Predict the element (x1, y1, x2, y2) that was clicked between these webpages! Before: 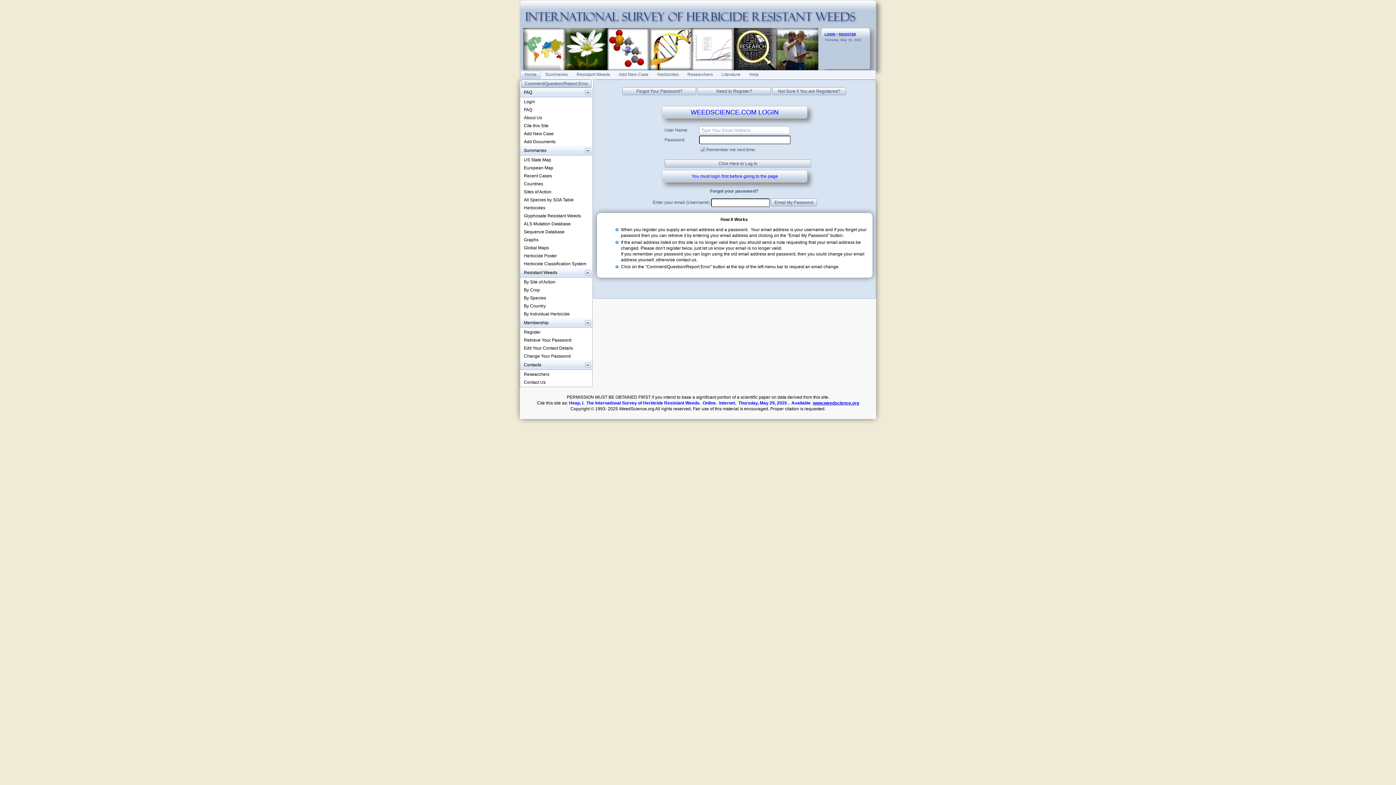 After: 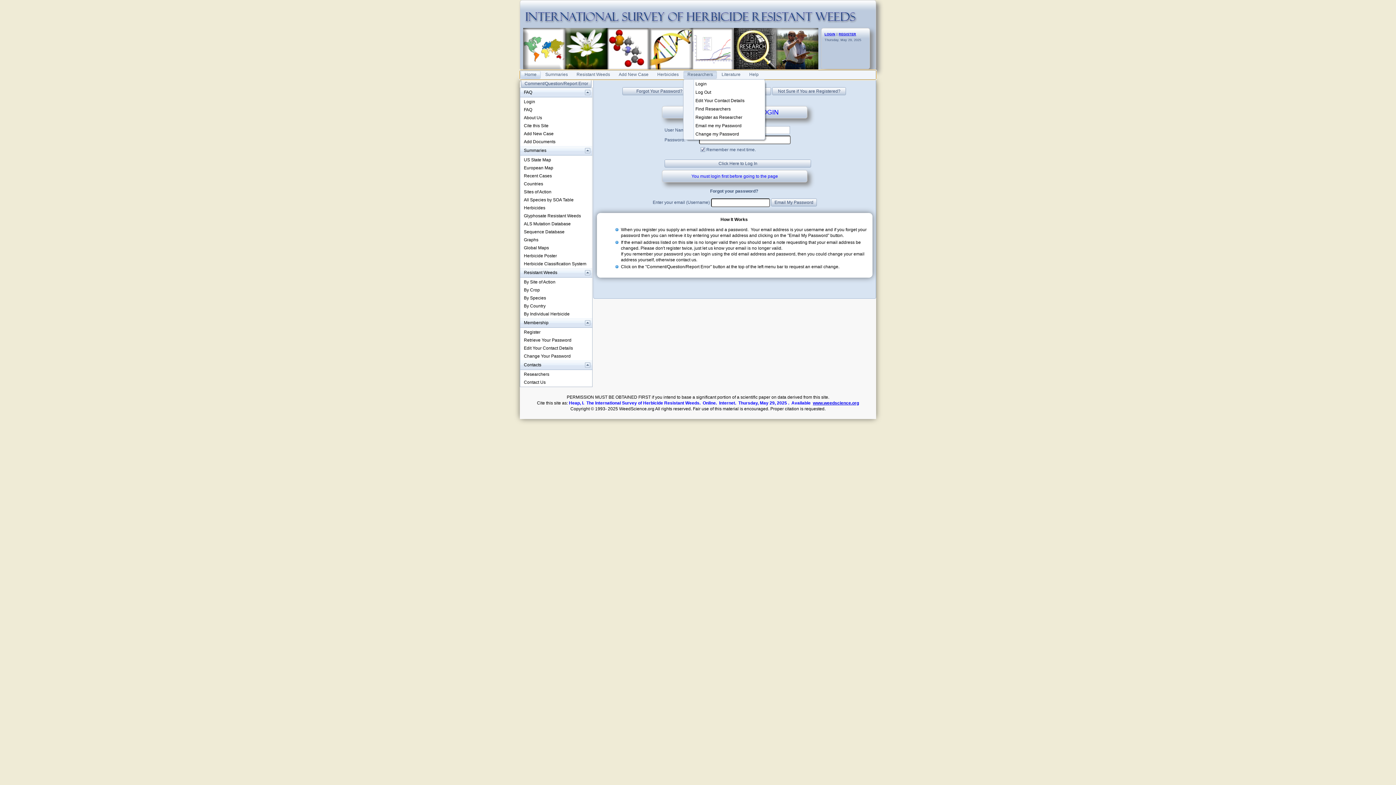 Action: label: Researchers bbox: (683, 70, 717, 79)